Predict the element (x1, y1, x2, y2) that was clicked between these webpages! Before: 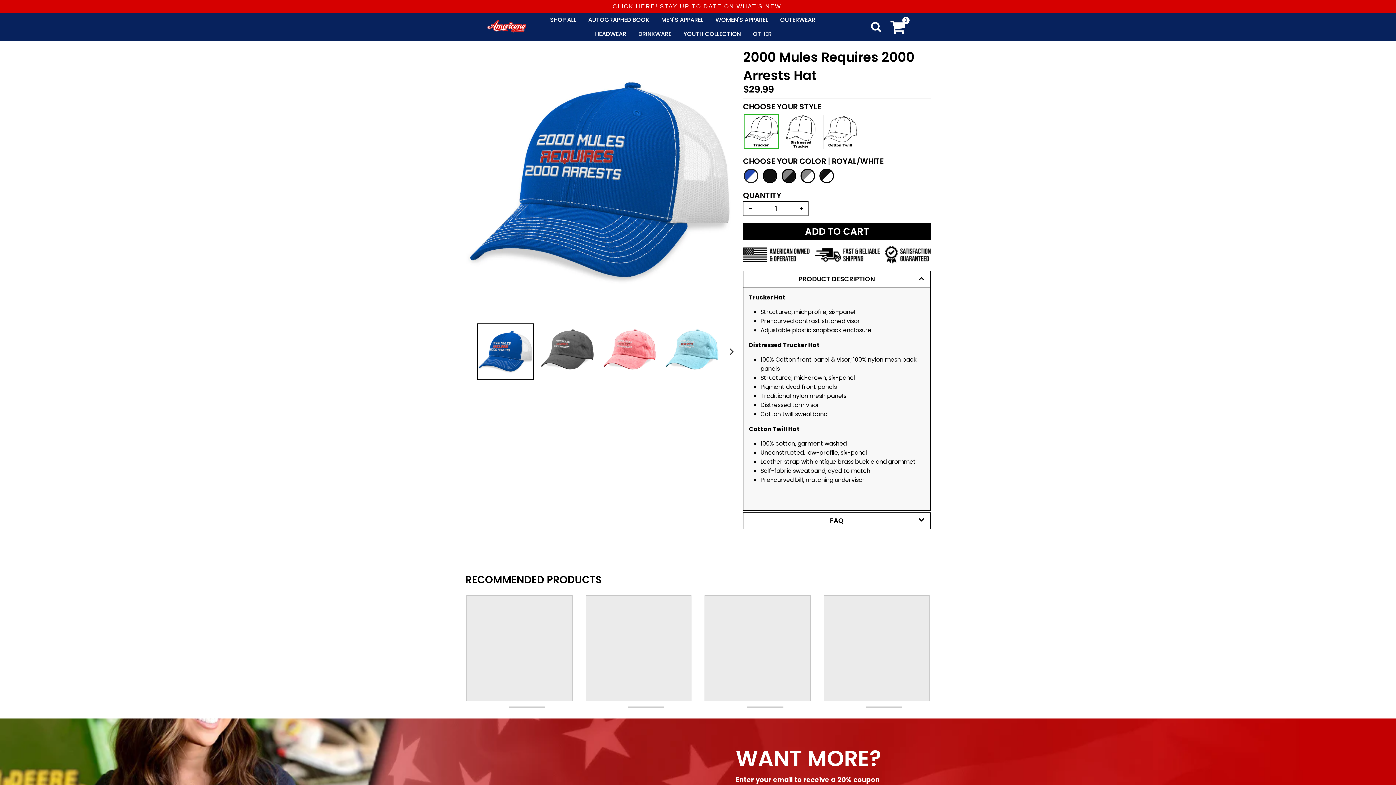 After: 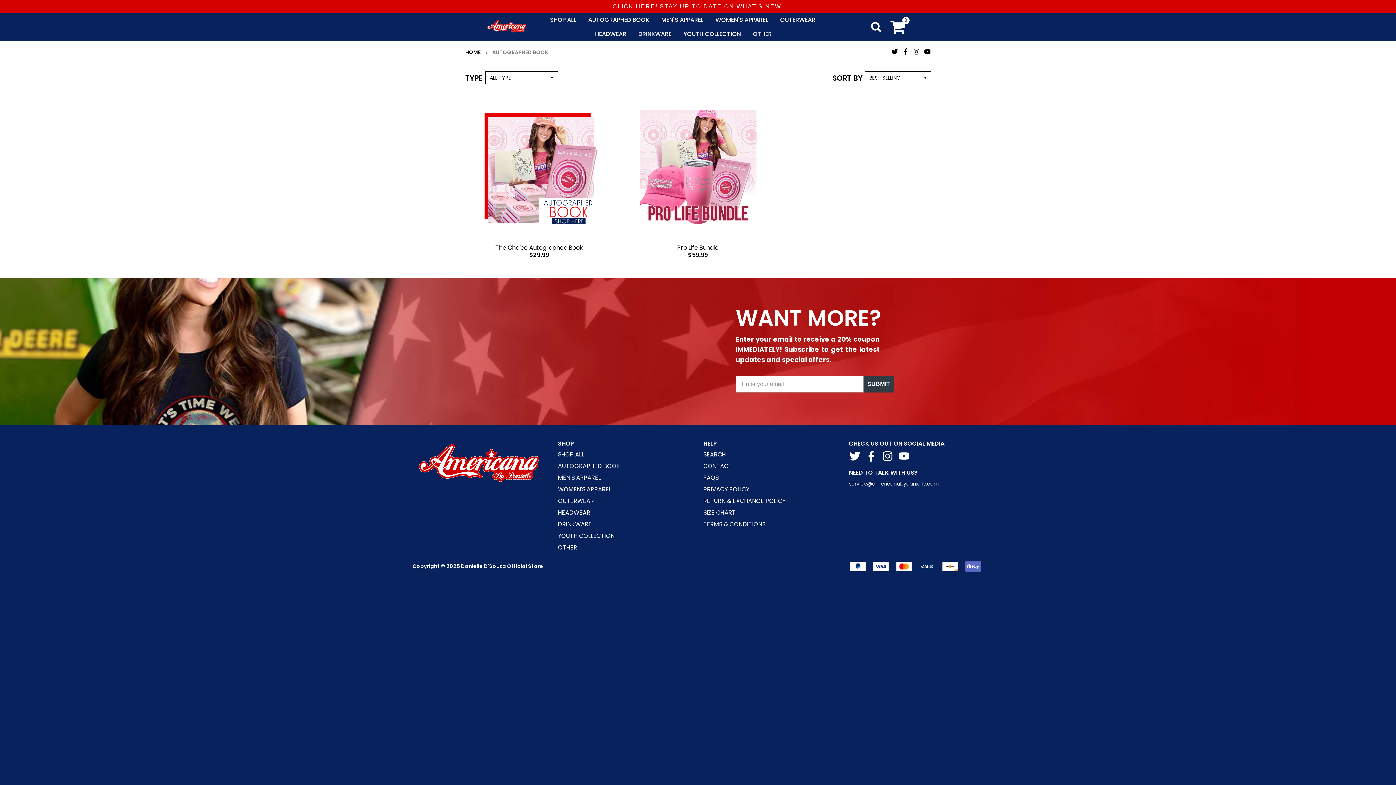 Action: bbox: (583, 12, 654, 26) label: AUTOGRAPHED BOOK